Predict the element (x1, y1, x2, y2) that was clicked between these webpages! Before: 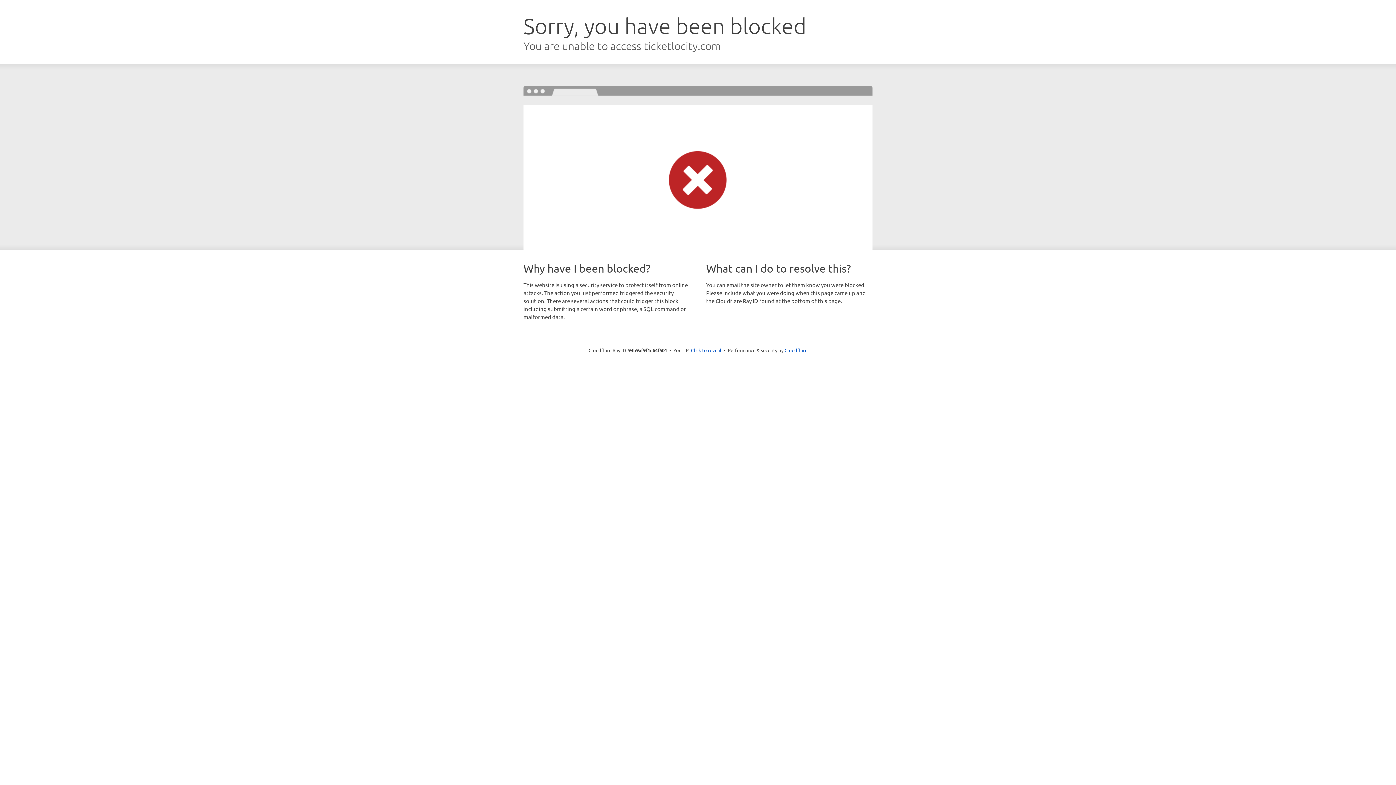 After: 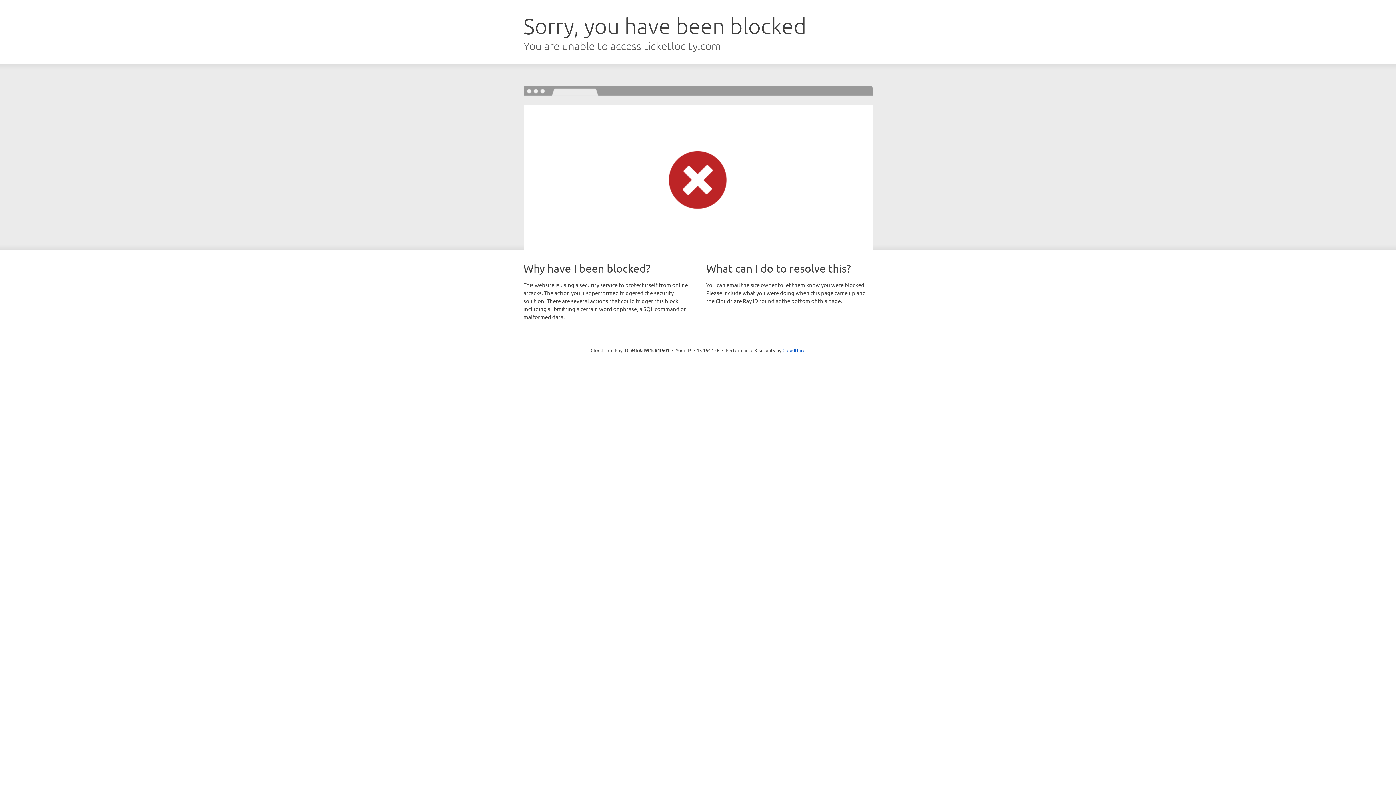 Action: bbox: (691, 346, 721, 353) label: Click to reveal